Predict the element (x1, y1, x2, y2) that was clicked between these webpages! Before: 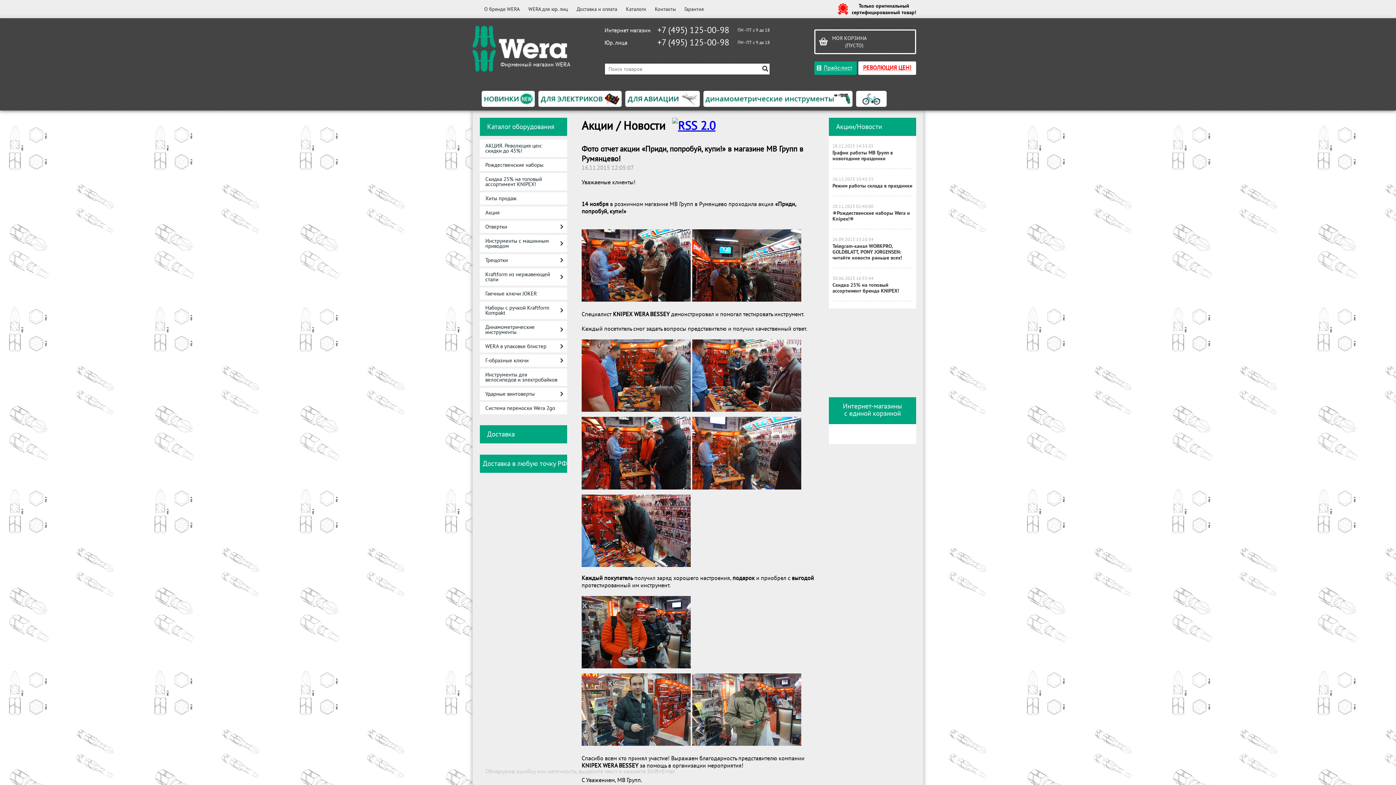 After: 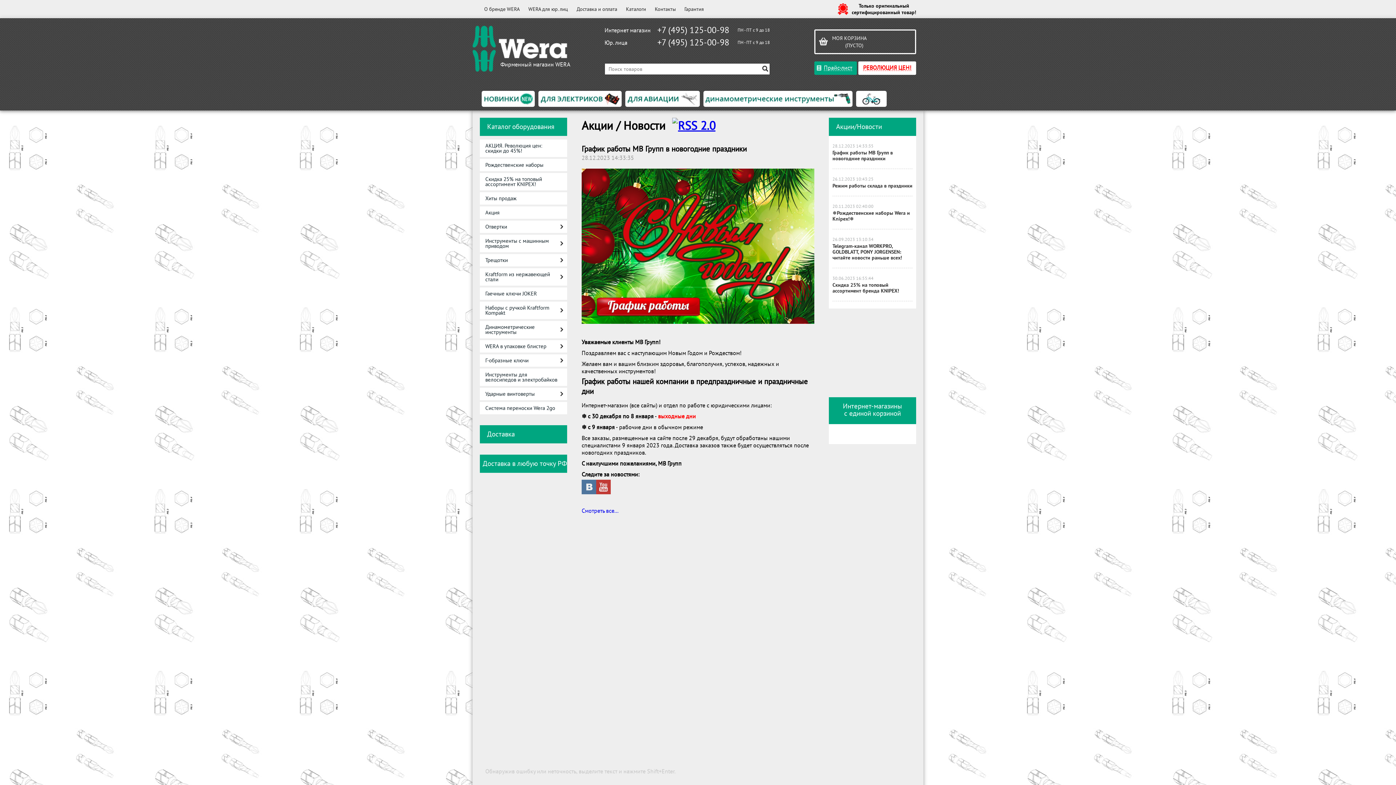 Action: label: График работы МВ Групп в новогодние праздники bbox: (832, 149, 893, 161)